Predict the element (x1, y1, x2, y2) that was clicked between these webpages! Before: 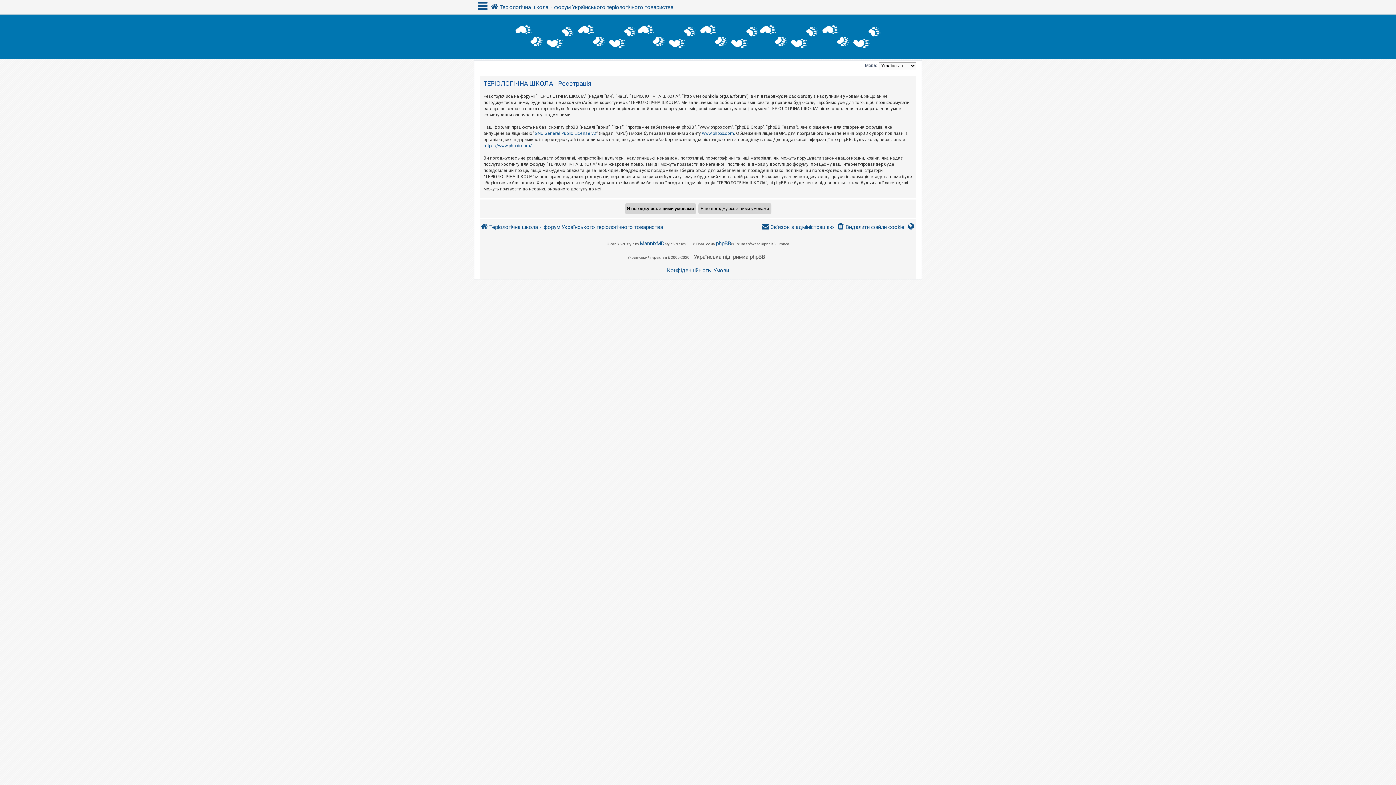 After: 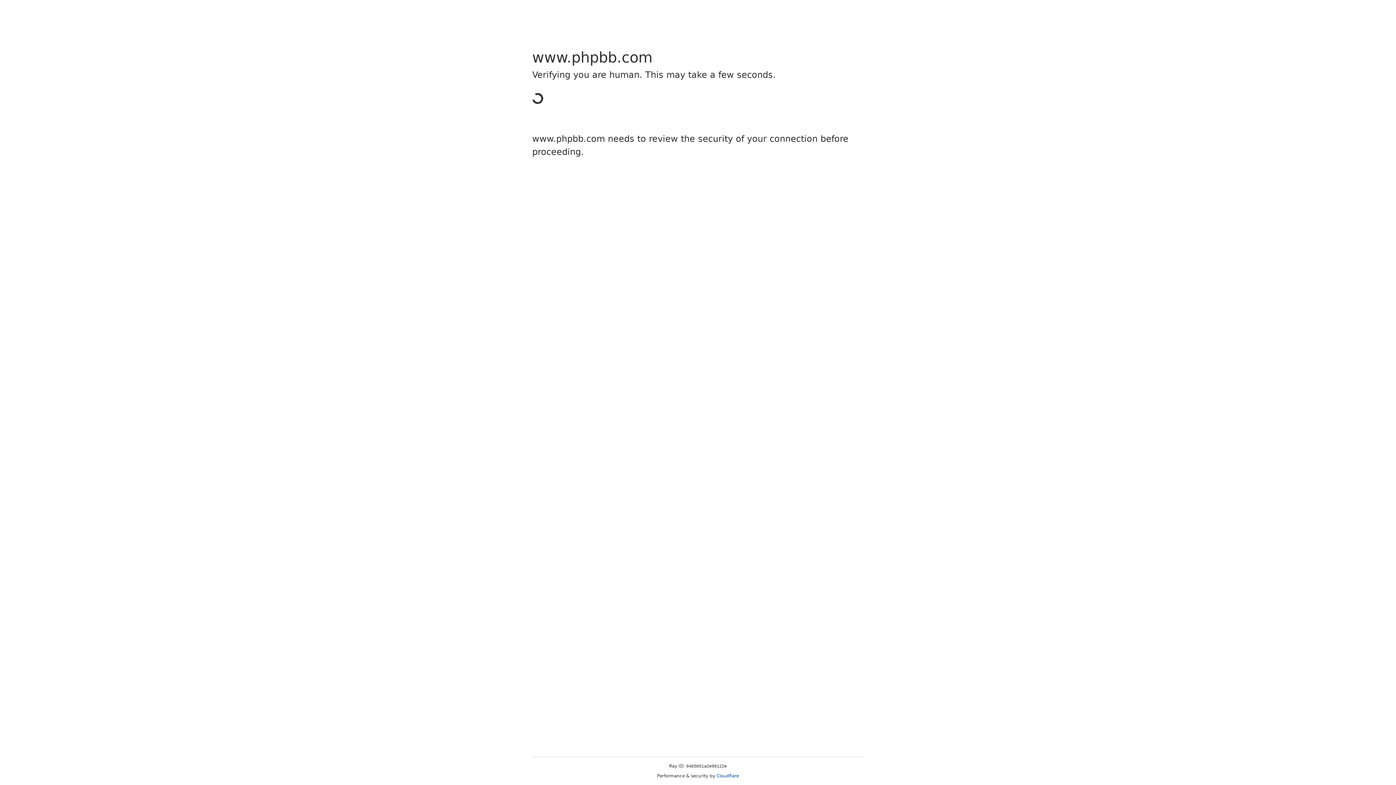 Action: bbox: (716, 238, 731, 248) label: phpBB